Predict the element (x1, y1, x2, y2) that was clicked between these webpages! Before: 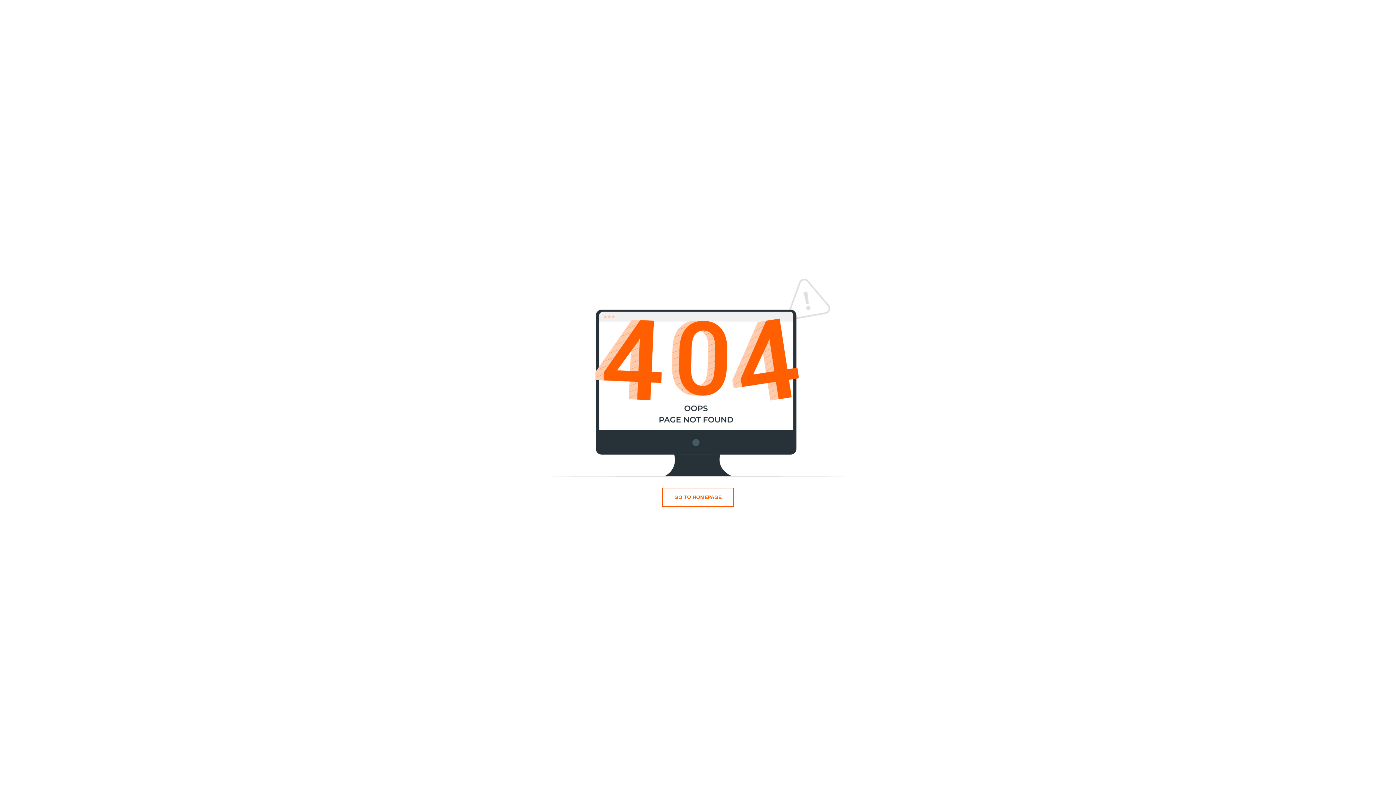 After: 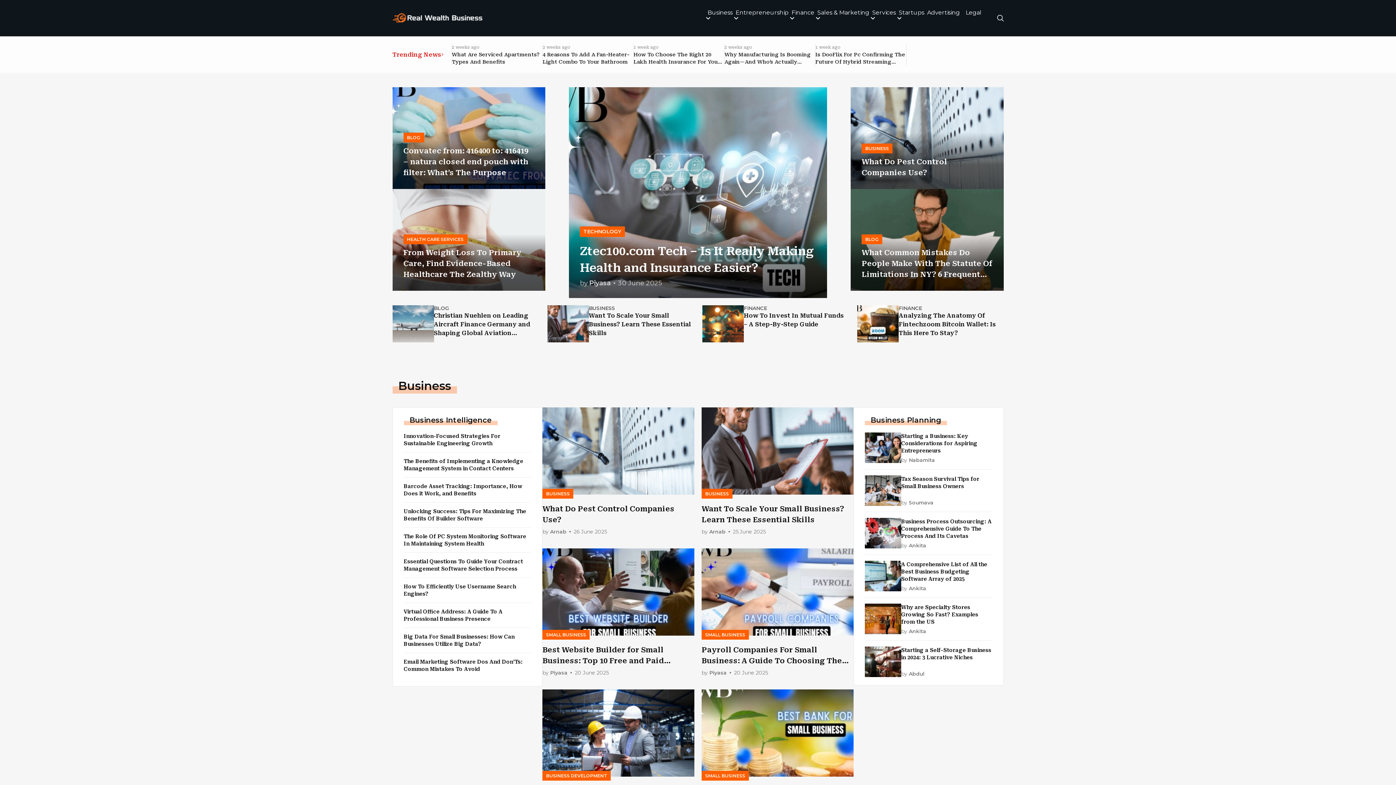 Action: bbox: (662, 488, 733, 506) label: GO TO HOMEPAGE